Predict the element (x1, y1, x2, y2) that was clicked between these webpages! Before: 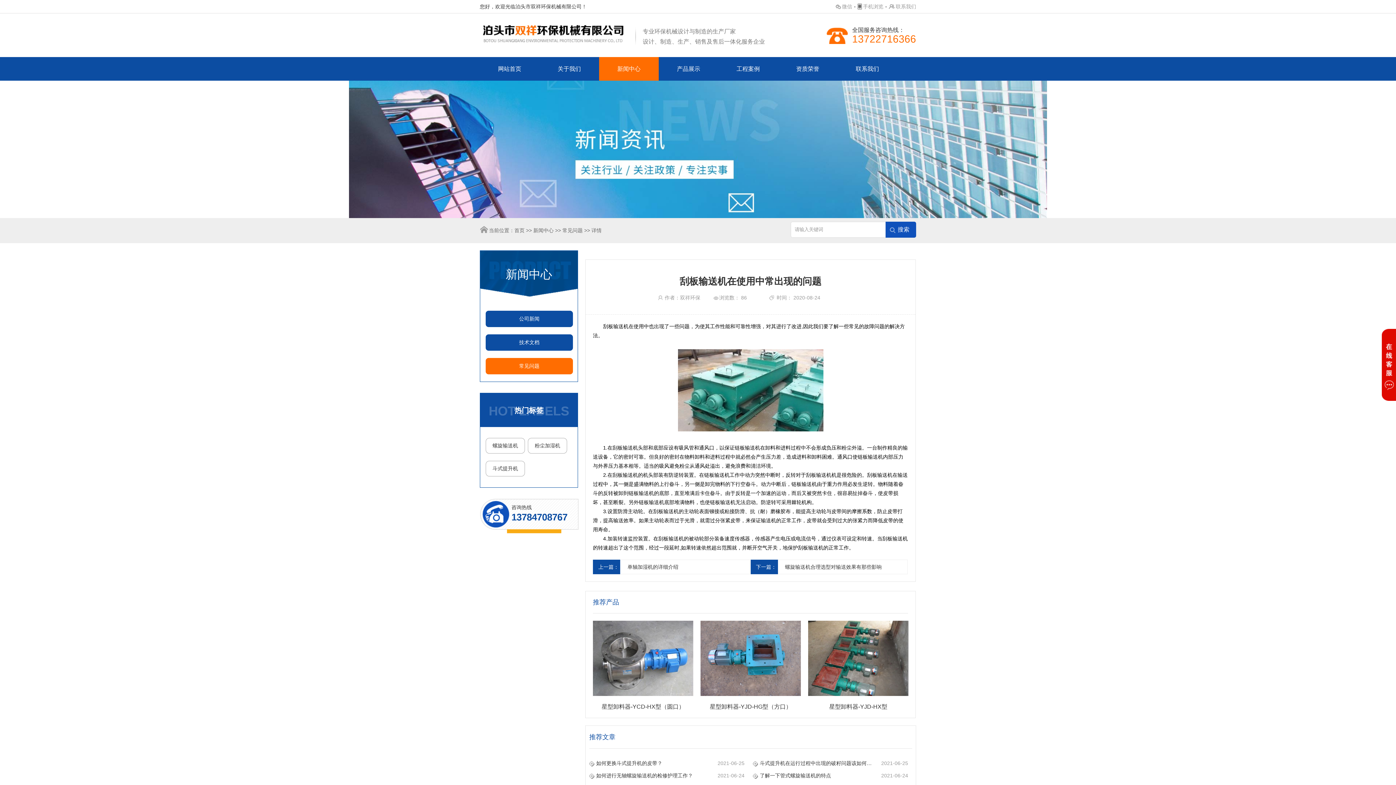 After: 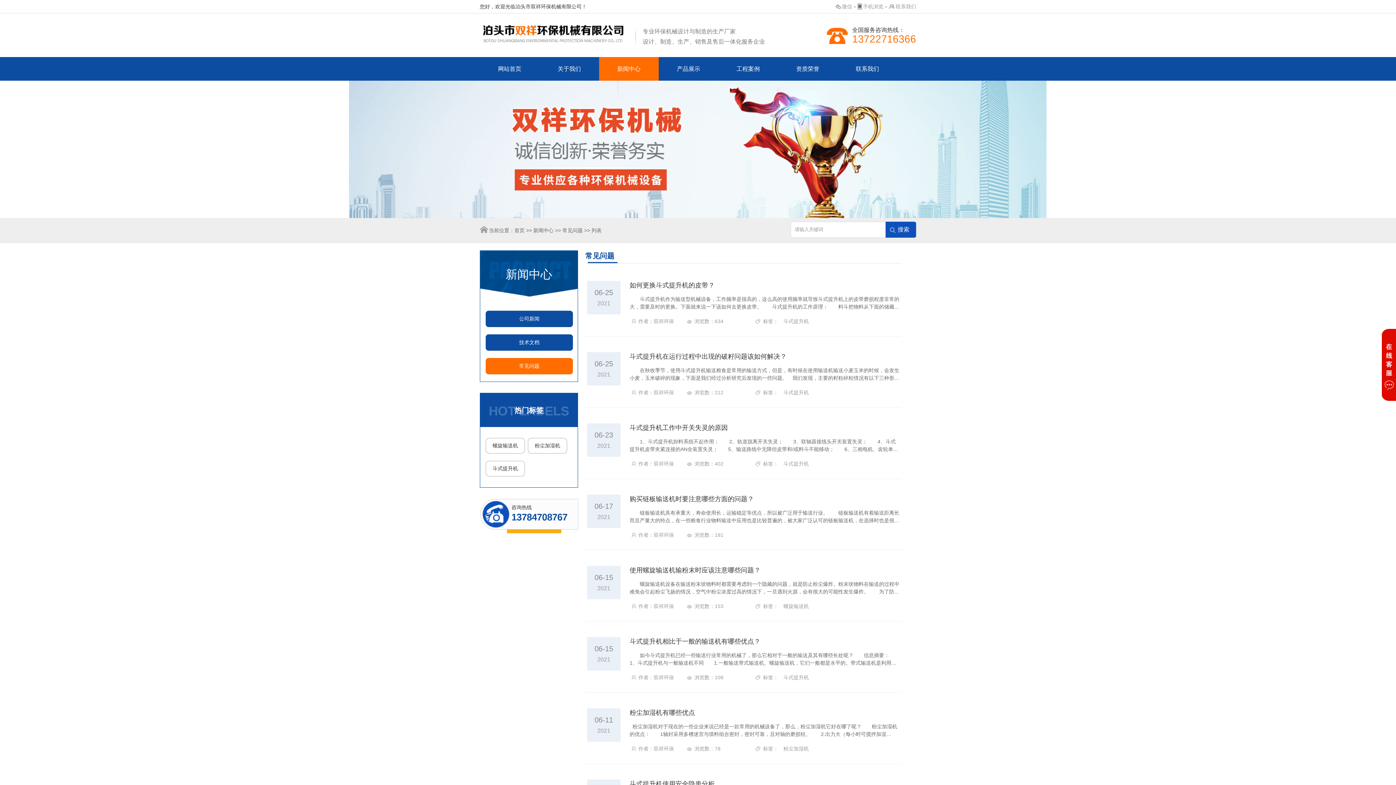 Action: label: 常见问题 bbox: (485, 358, 573, 374)